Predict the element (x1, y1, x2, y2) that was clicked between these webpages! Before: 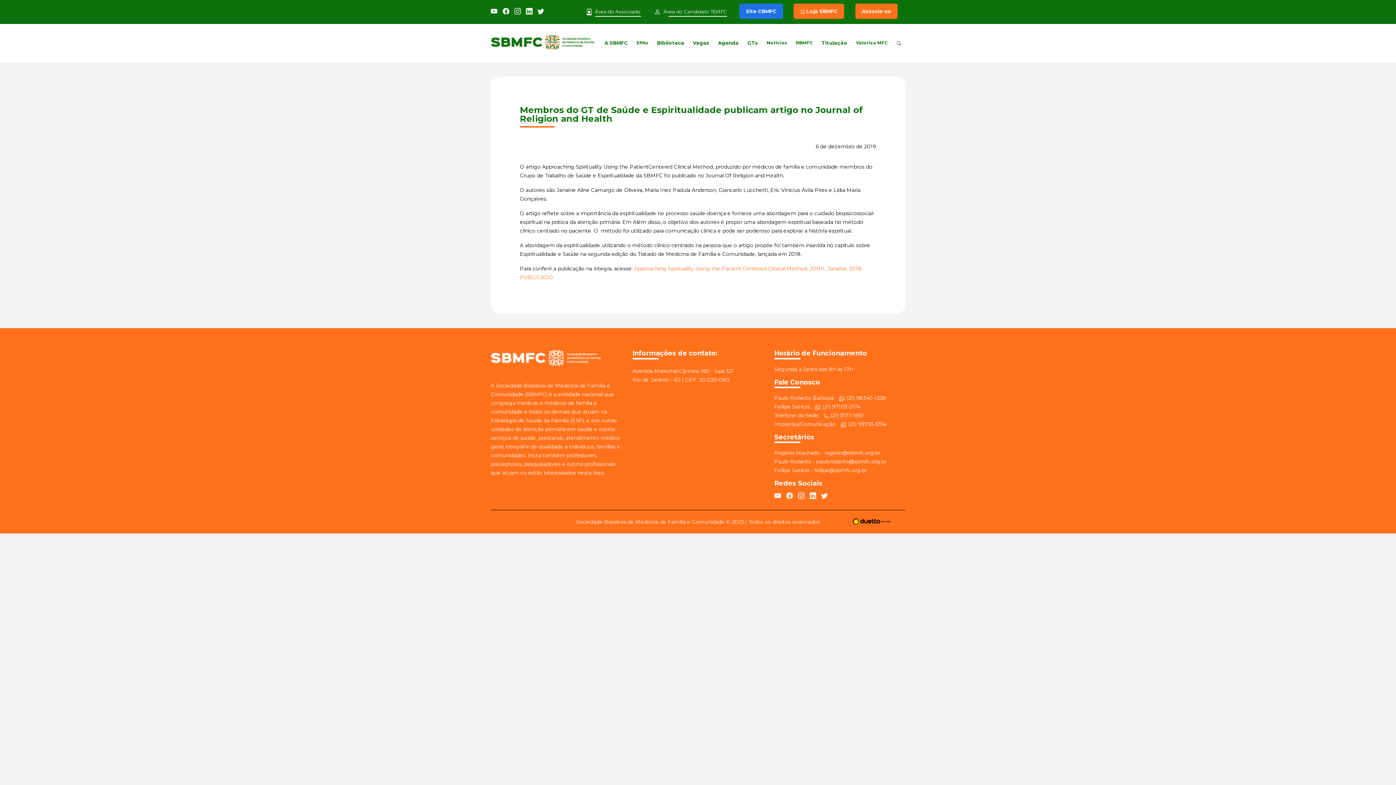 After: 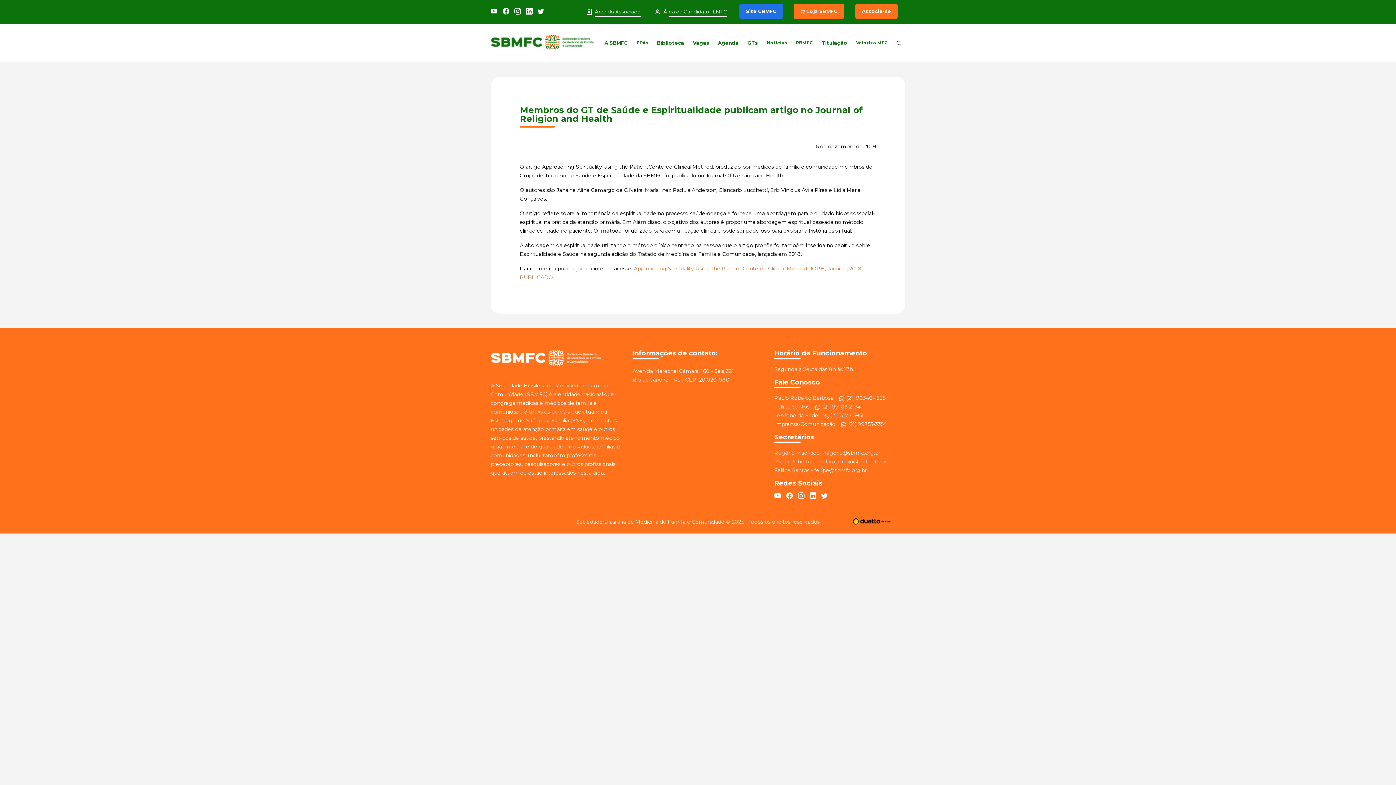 Action: label: pauloroberto@sbmfc.org.br bbox: (816, 458, 886, 465)